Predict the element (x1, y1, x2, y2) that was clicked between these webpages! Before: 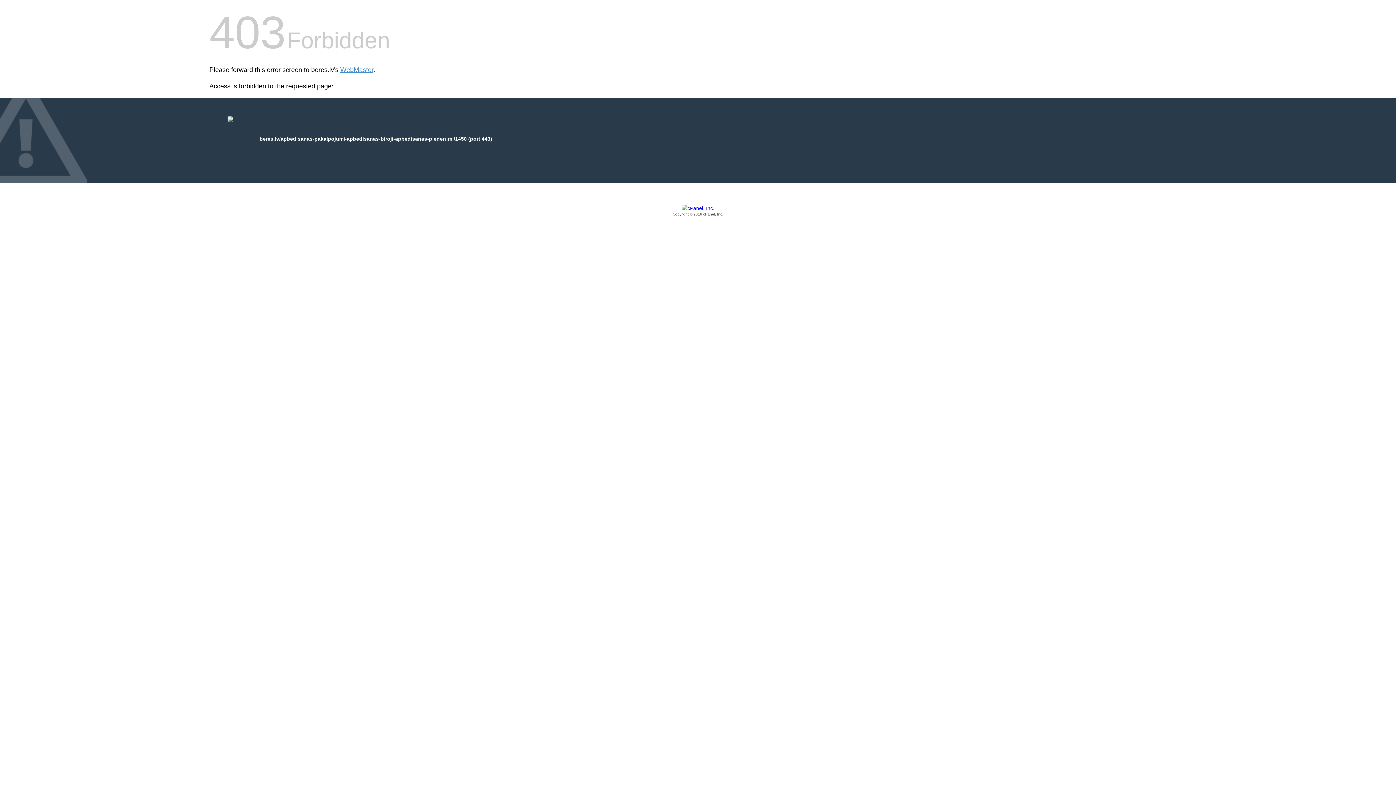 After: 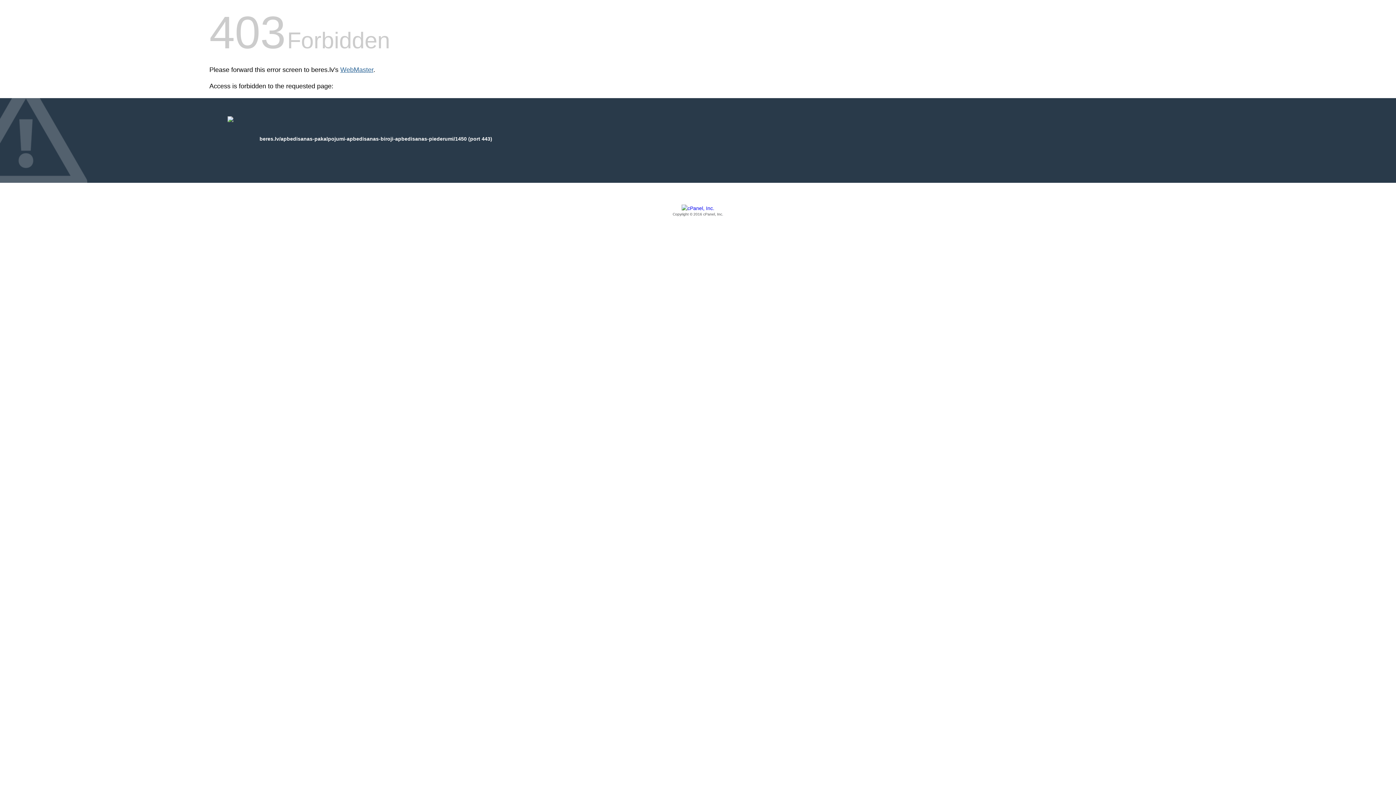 Action: bbox: (340, 66, 373, 73) label: WebMaster